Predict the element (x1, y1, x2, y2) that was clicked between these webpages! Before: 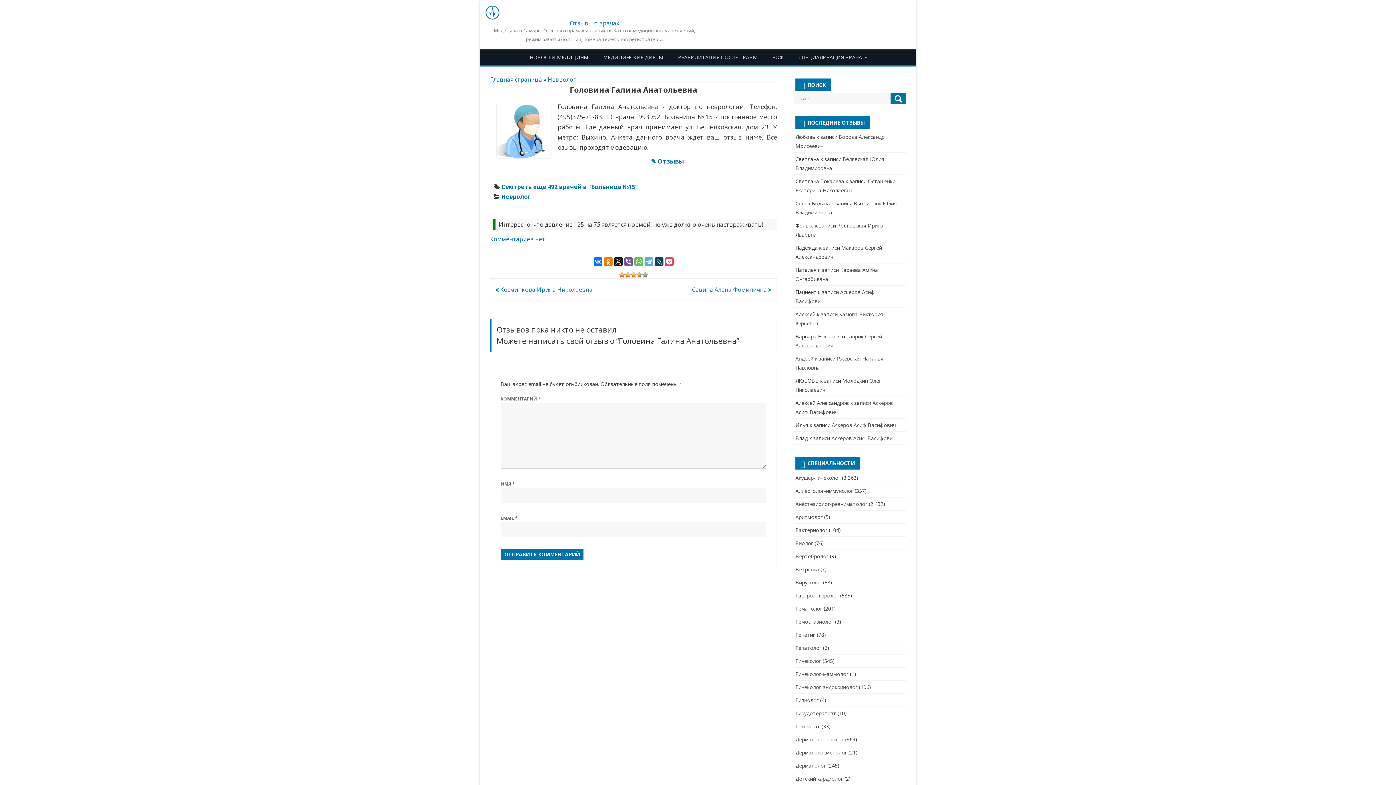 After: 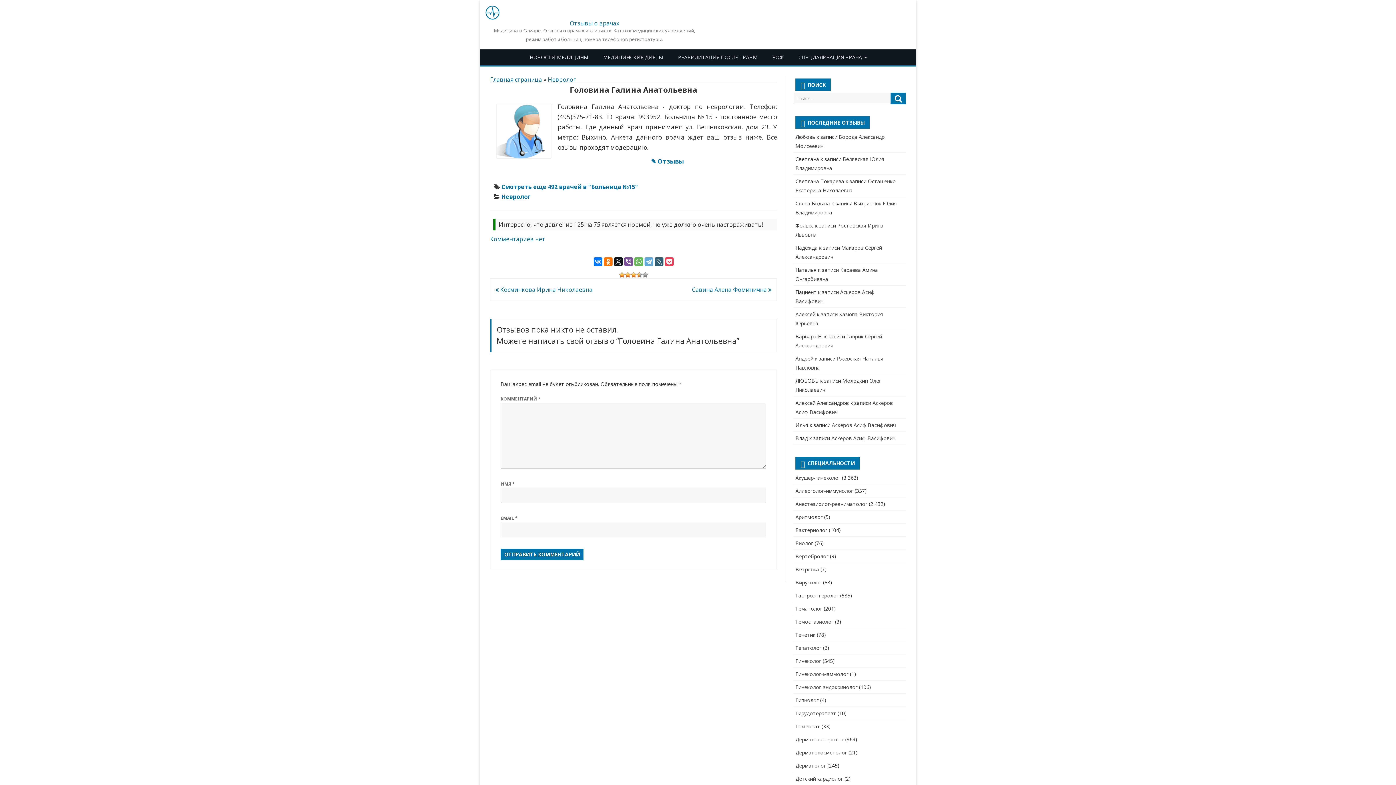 Action: bbox: (654, 257, 663, 266)